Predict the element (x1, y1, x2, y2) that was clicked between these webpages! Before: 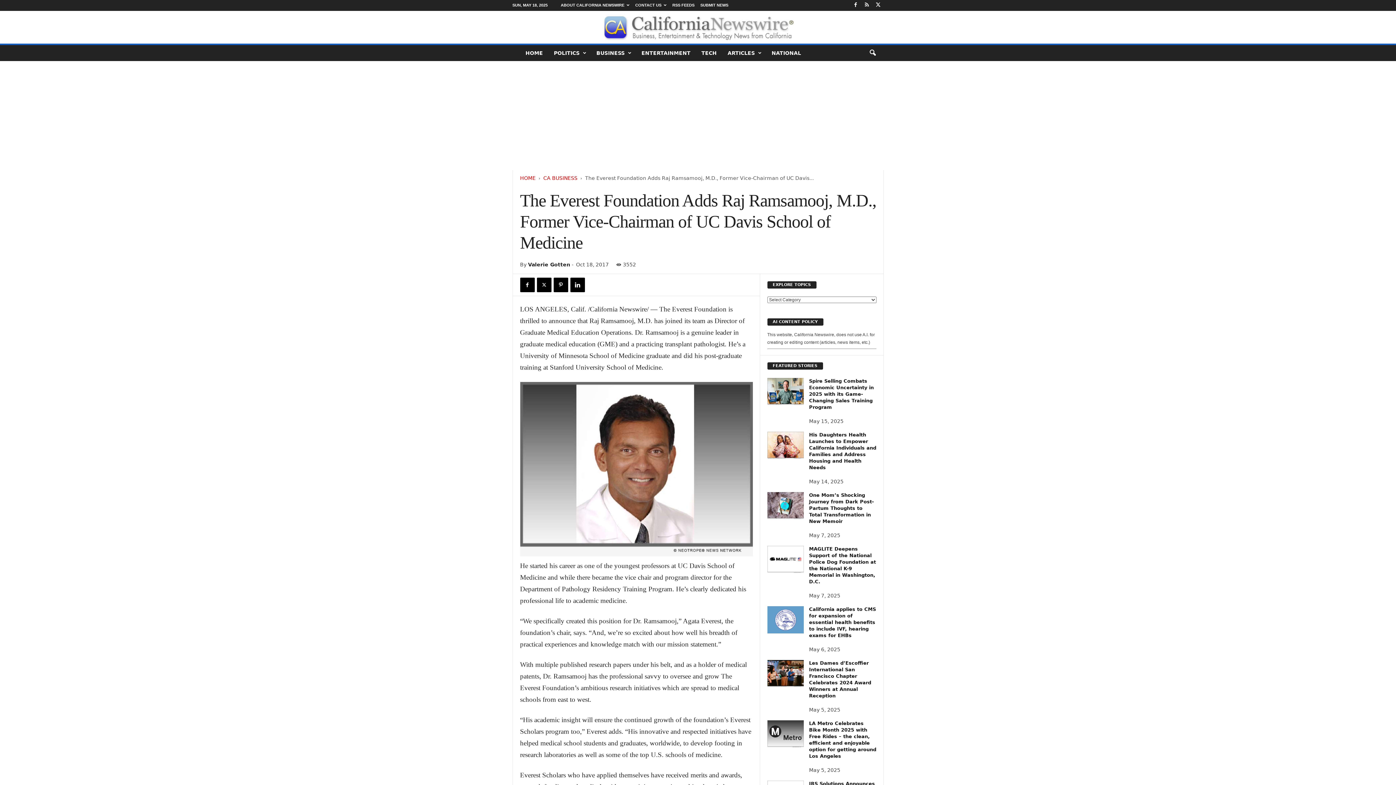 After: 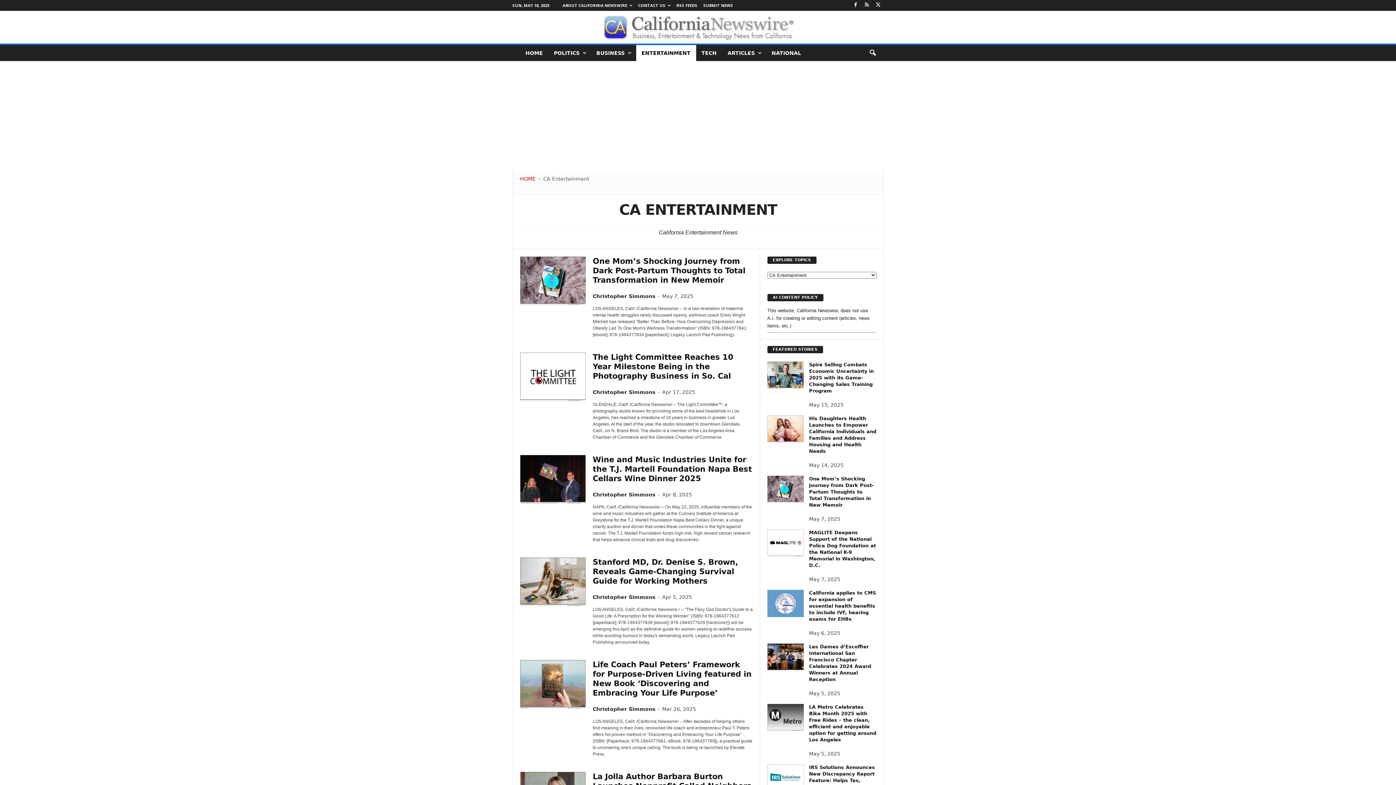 Action: bbox: (636, 45, 696, 61) label: ENTERTAINMENT